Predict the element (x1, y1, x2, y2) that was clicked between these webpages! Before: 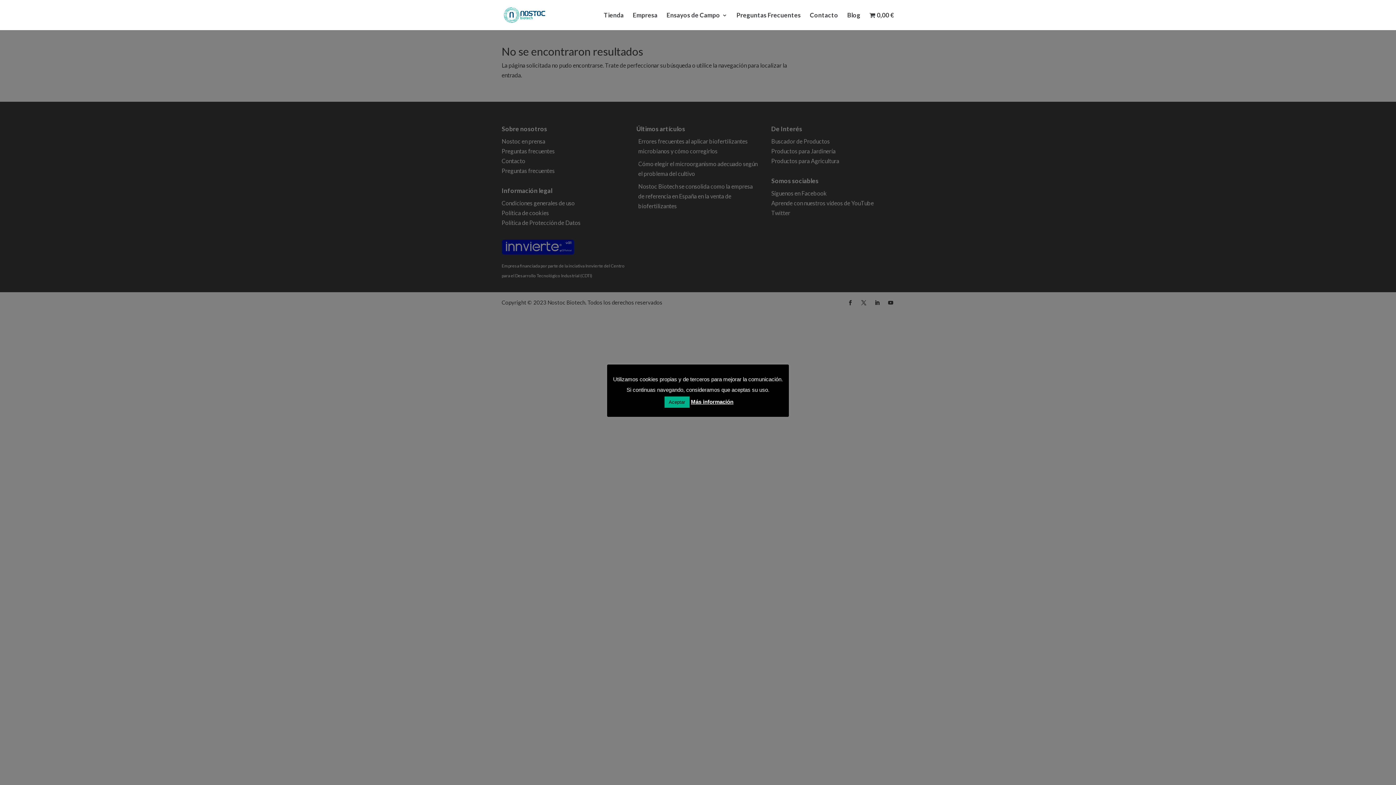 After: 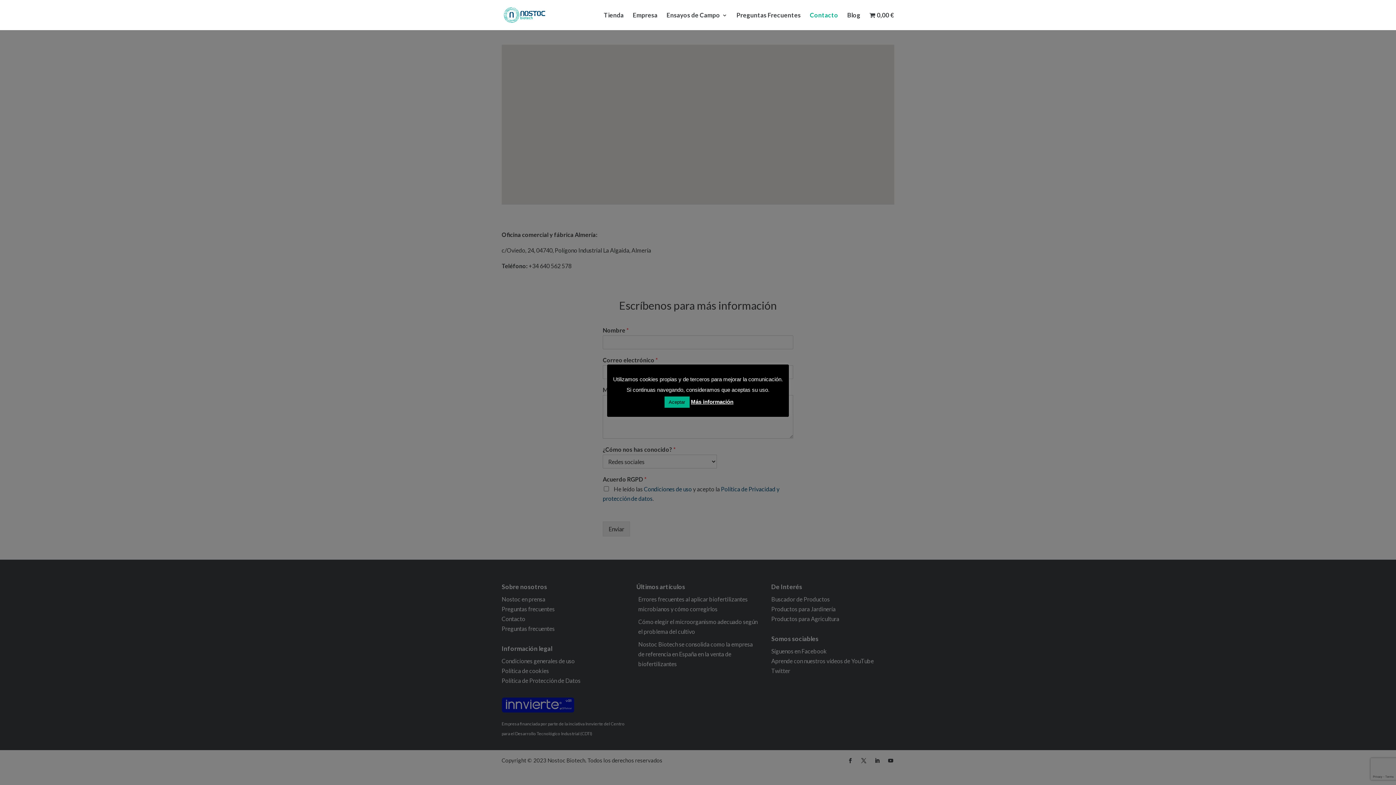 Action: label: Contacto bbox: (810, 12, 838, 29)